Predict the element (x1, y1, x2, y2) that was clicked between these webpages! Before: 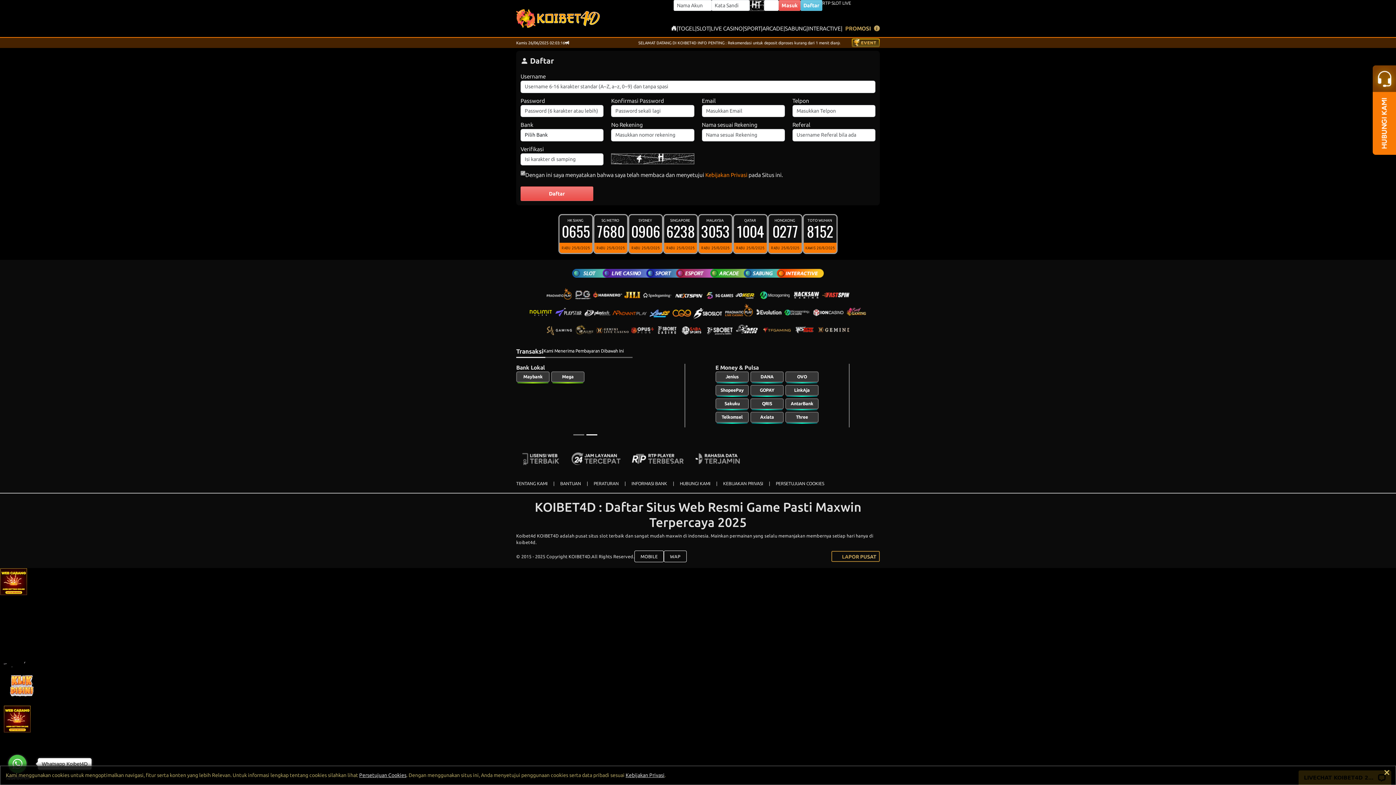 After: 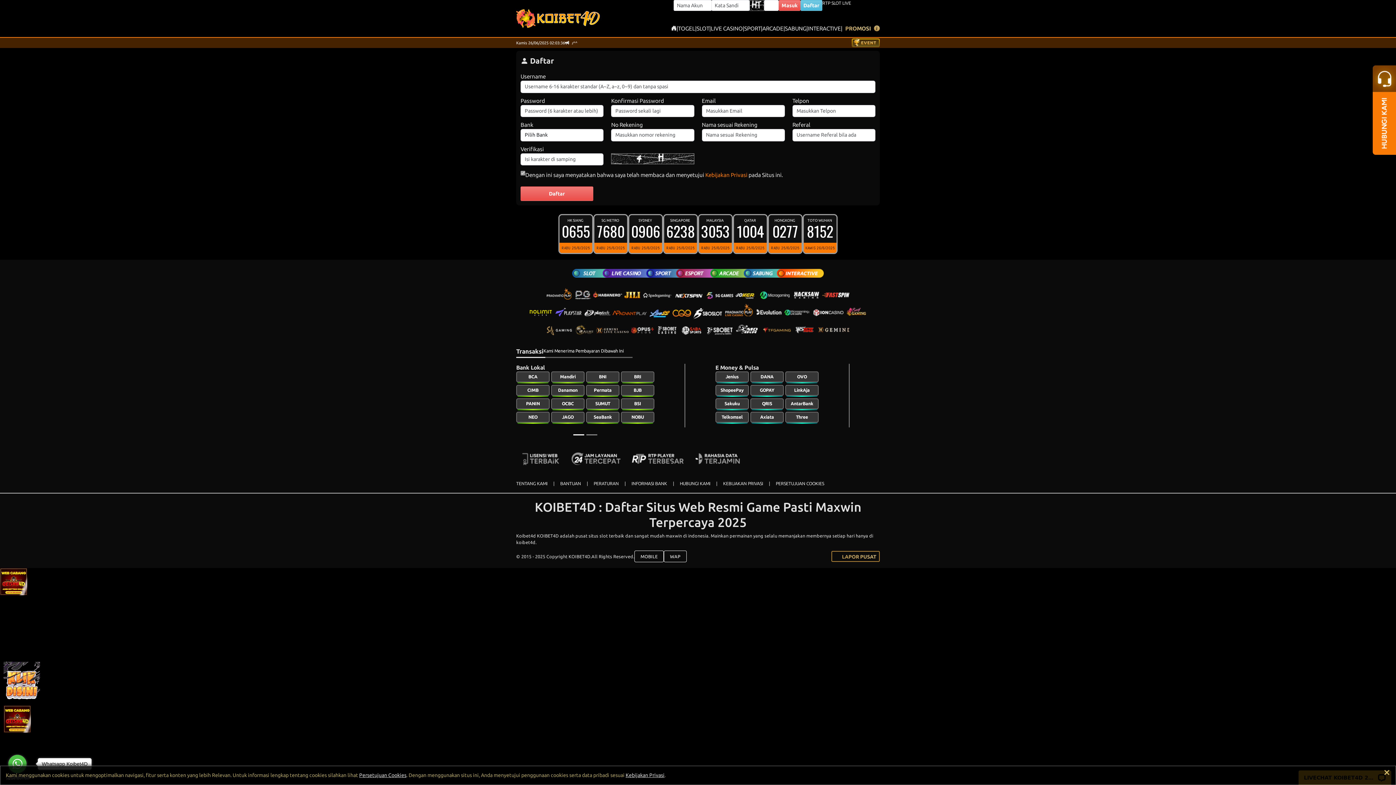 Action: bbox: (3, 681, 40, 685)